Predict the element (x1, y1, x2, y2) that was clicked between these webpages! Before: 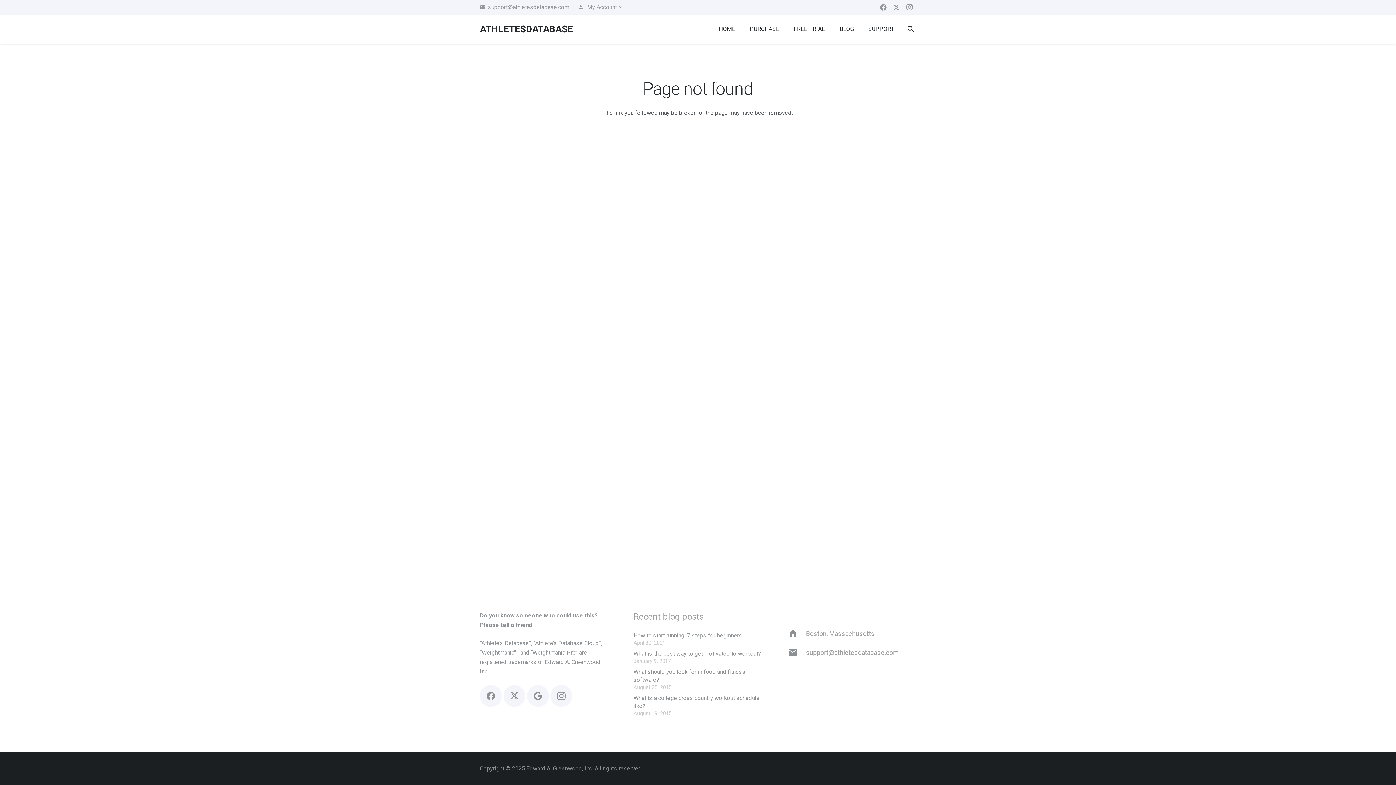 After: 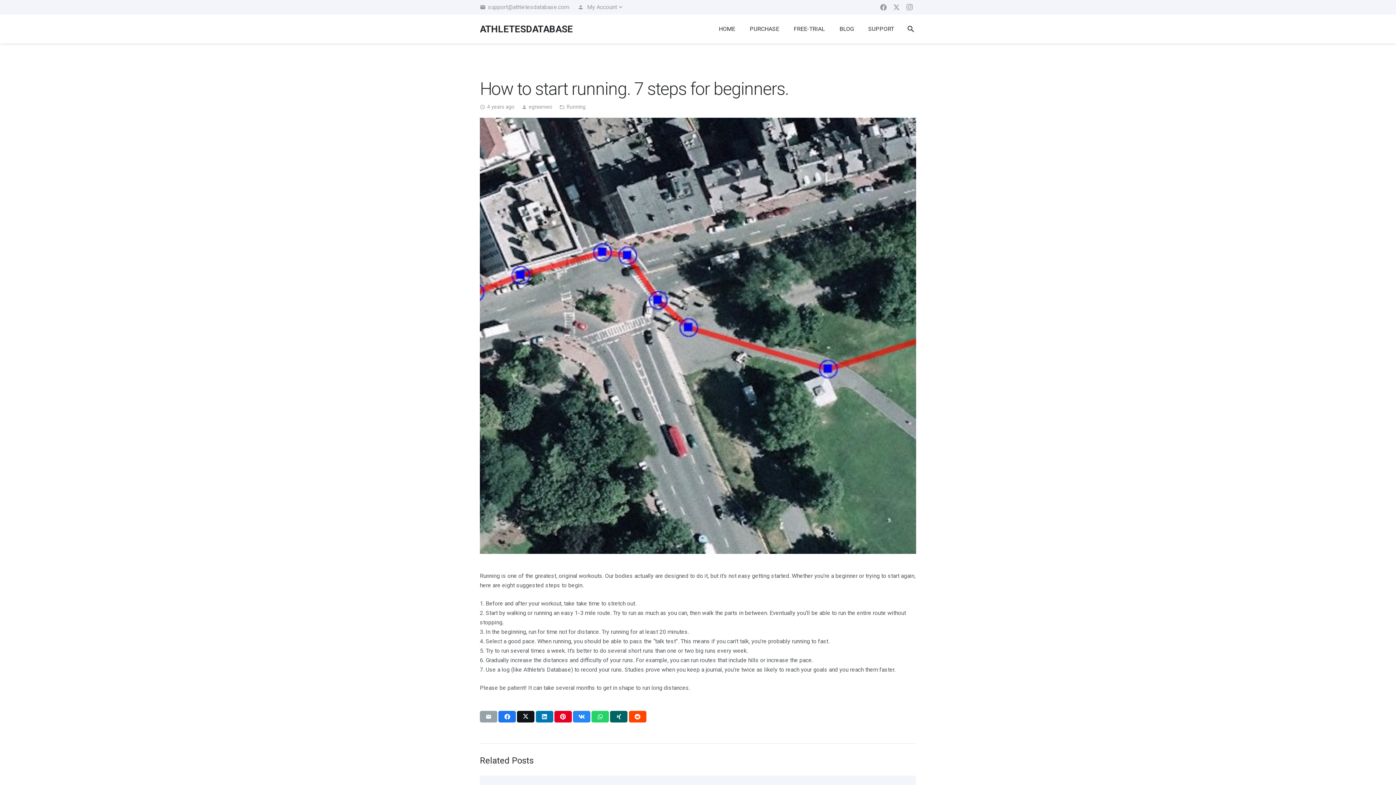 Action: bbox: (633, 632, 743, 639) label: How to start running. 7 steps for beginners.